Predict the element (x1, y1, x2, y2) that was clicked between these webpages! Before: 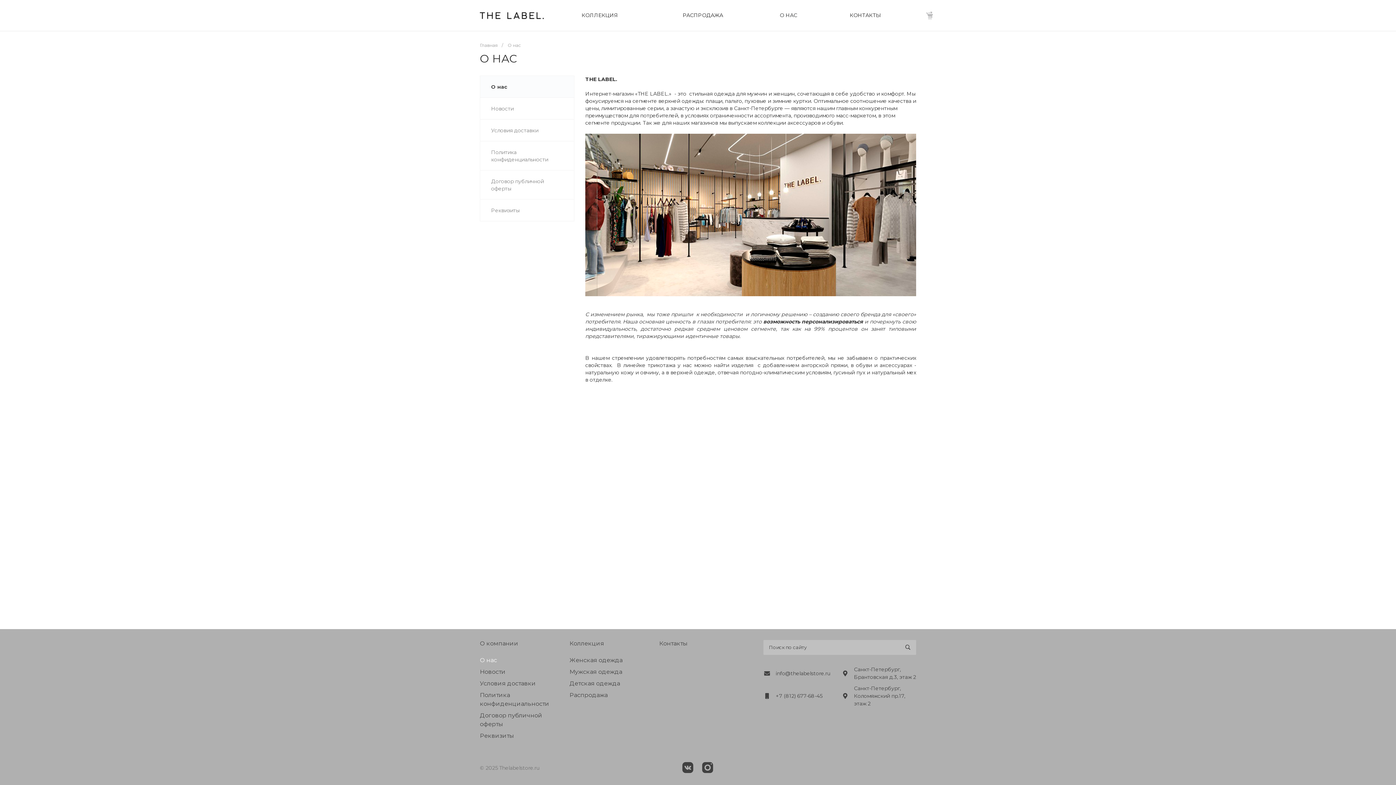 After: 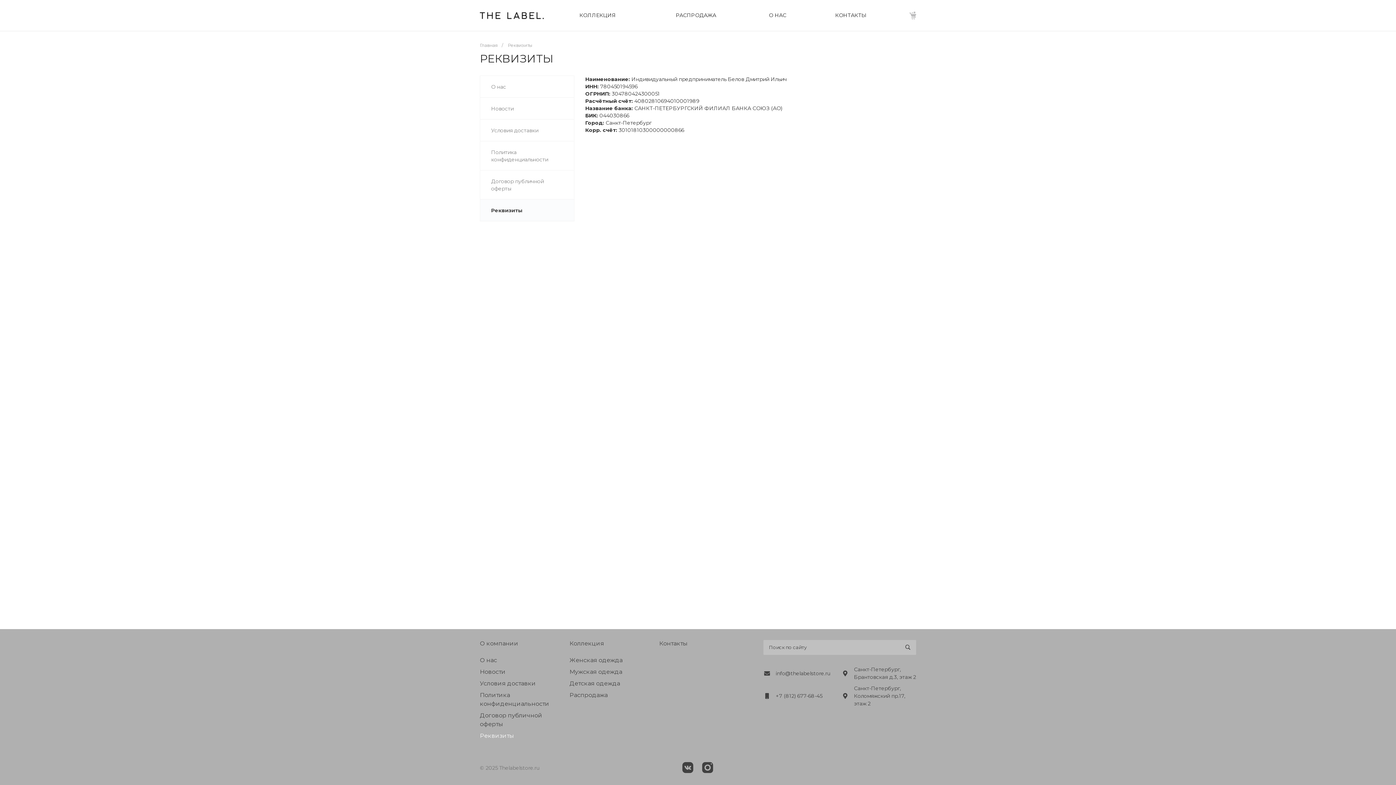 Action: bbox: (480, 732, 514, 739) label: Реквизиты